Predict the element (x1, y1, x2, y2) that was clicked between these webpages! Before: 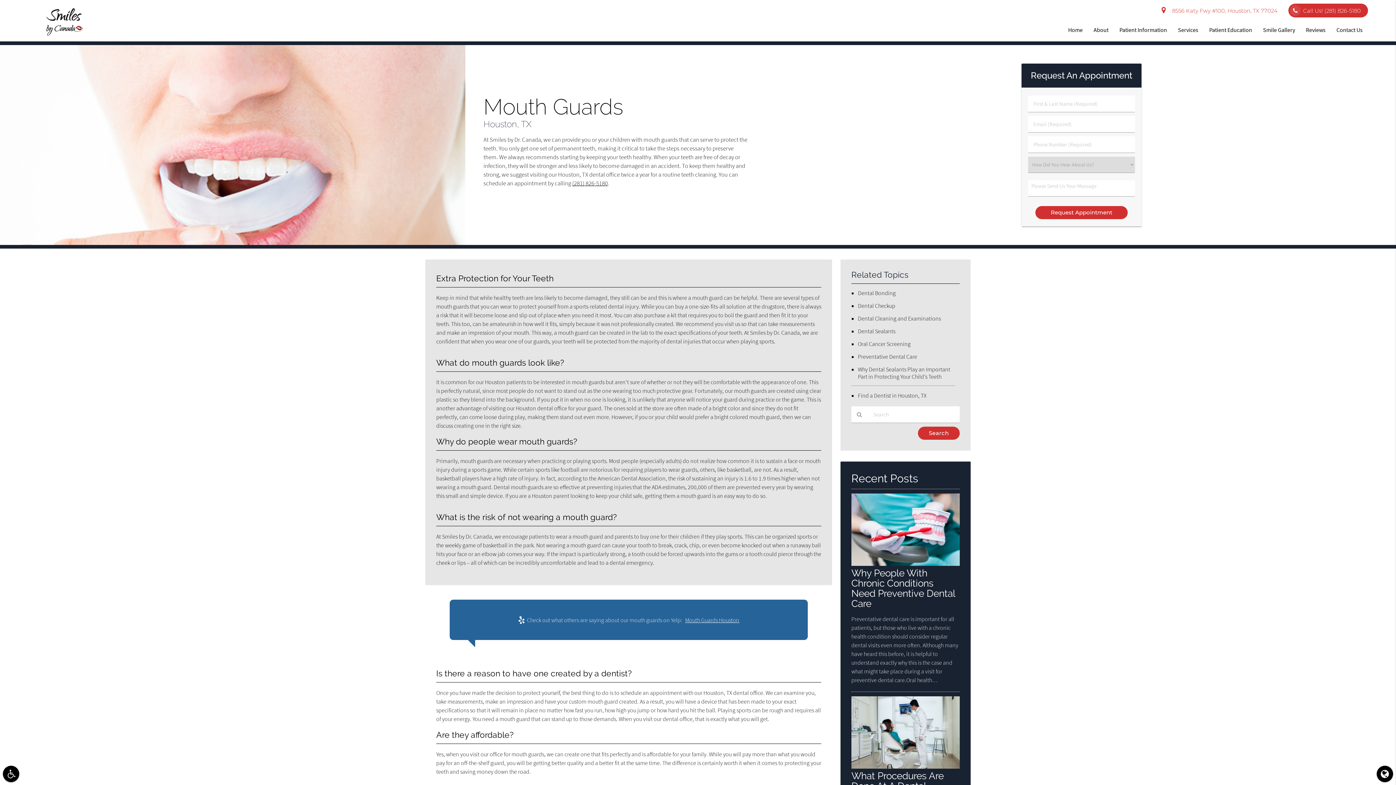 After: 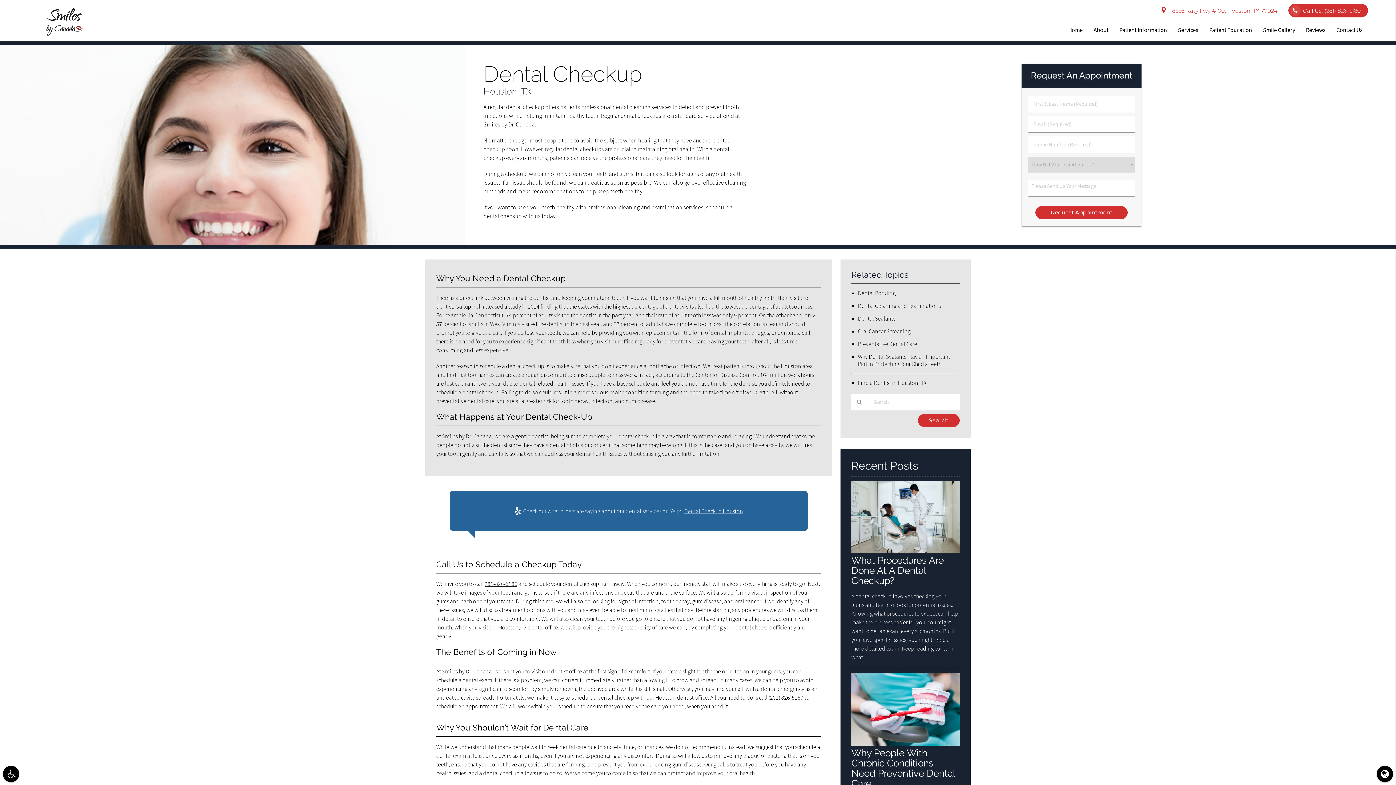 Action: label: Dental Checkup bbox: (858, 302, 895, 309)